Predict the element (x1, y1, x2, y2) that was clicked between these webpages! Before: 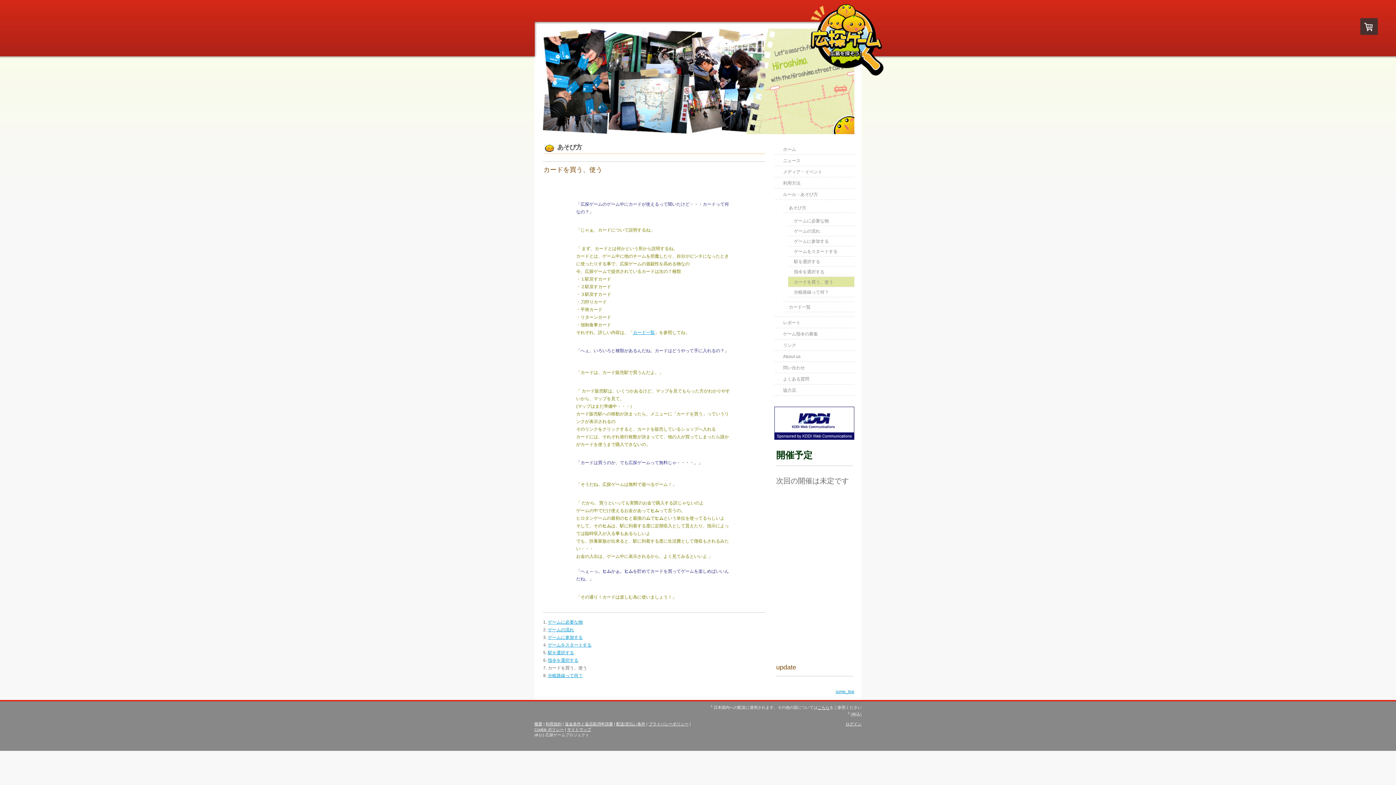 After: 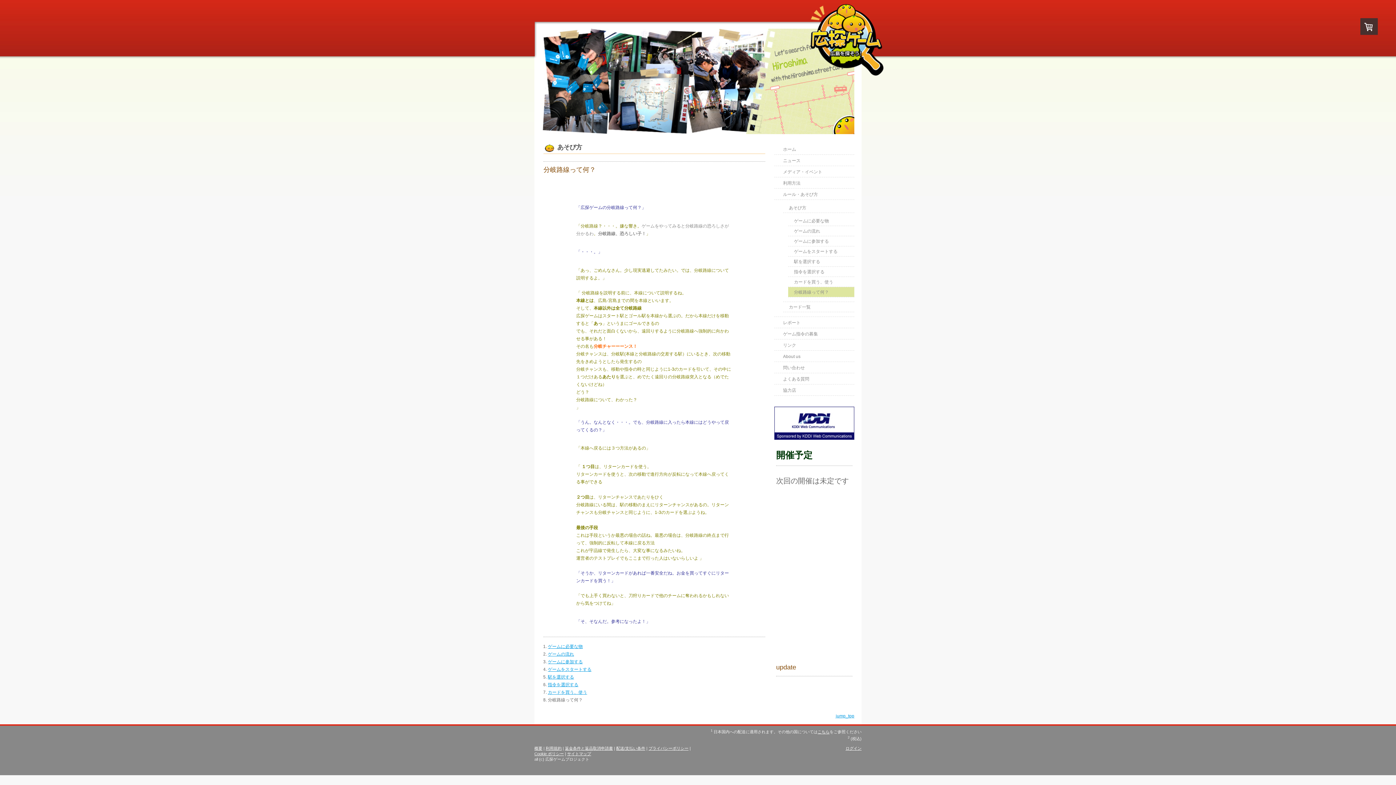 Action: bbox: (788, 287, 854, 297) label: 分岐路線って何？